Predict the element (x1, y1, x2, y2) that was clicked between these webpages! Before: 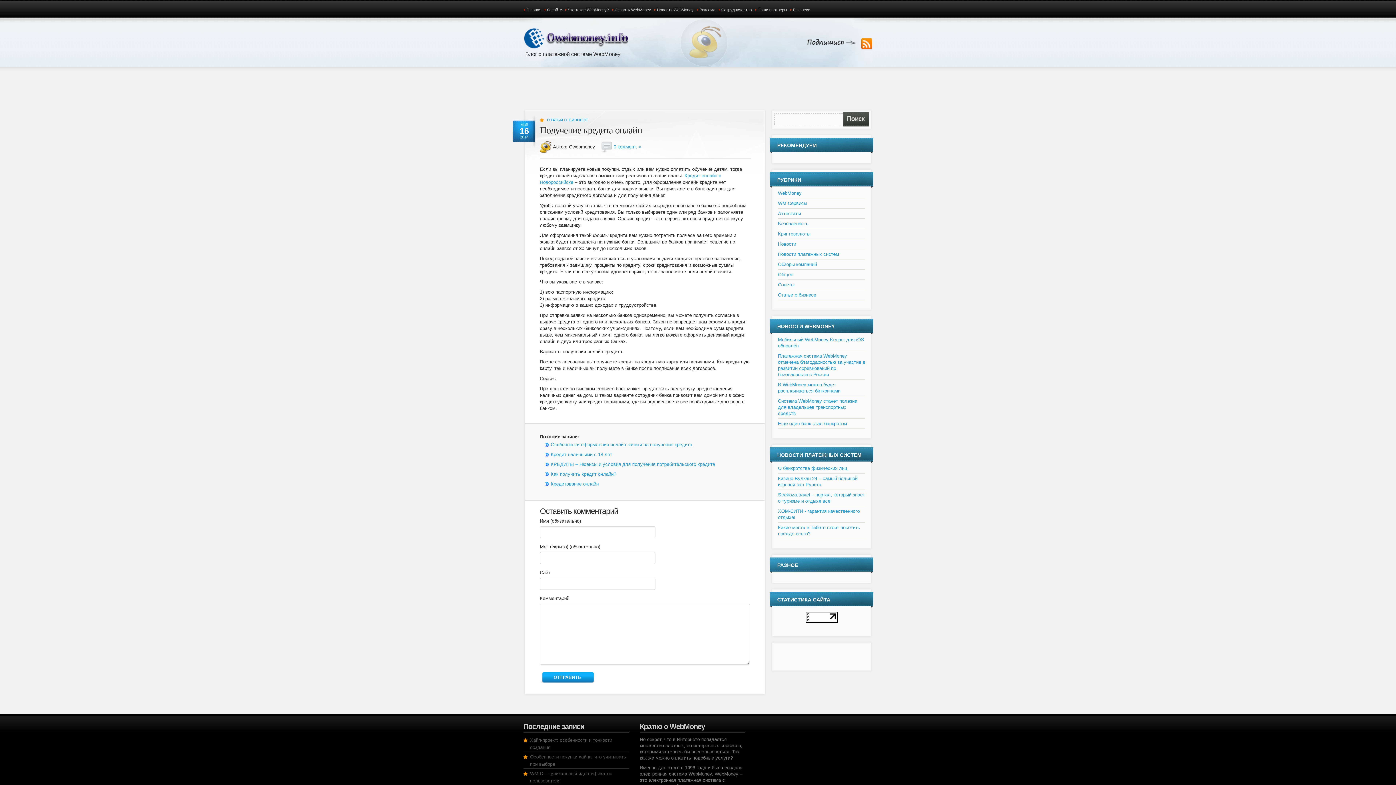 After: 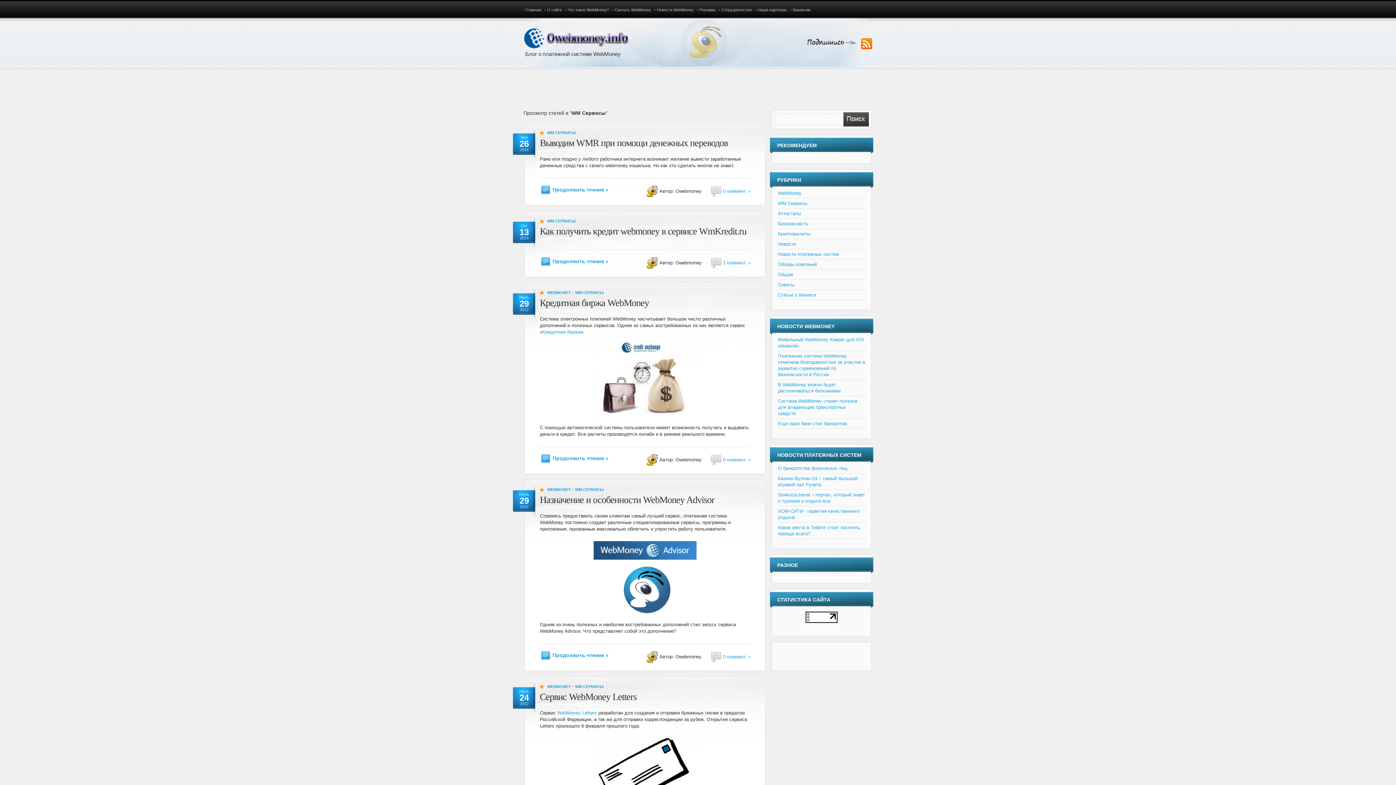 Action: label: WM Сервисы bbox: (778, 200, 807, 206)